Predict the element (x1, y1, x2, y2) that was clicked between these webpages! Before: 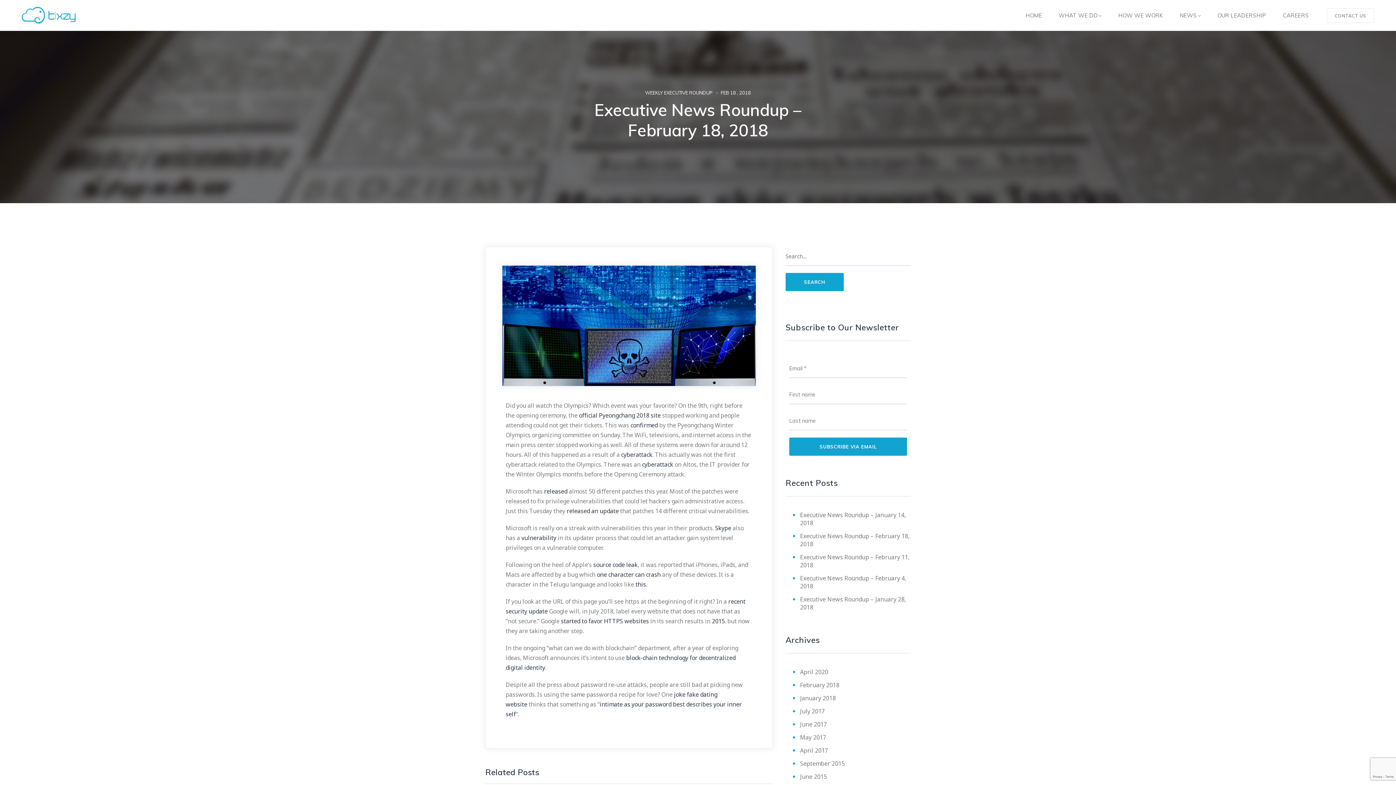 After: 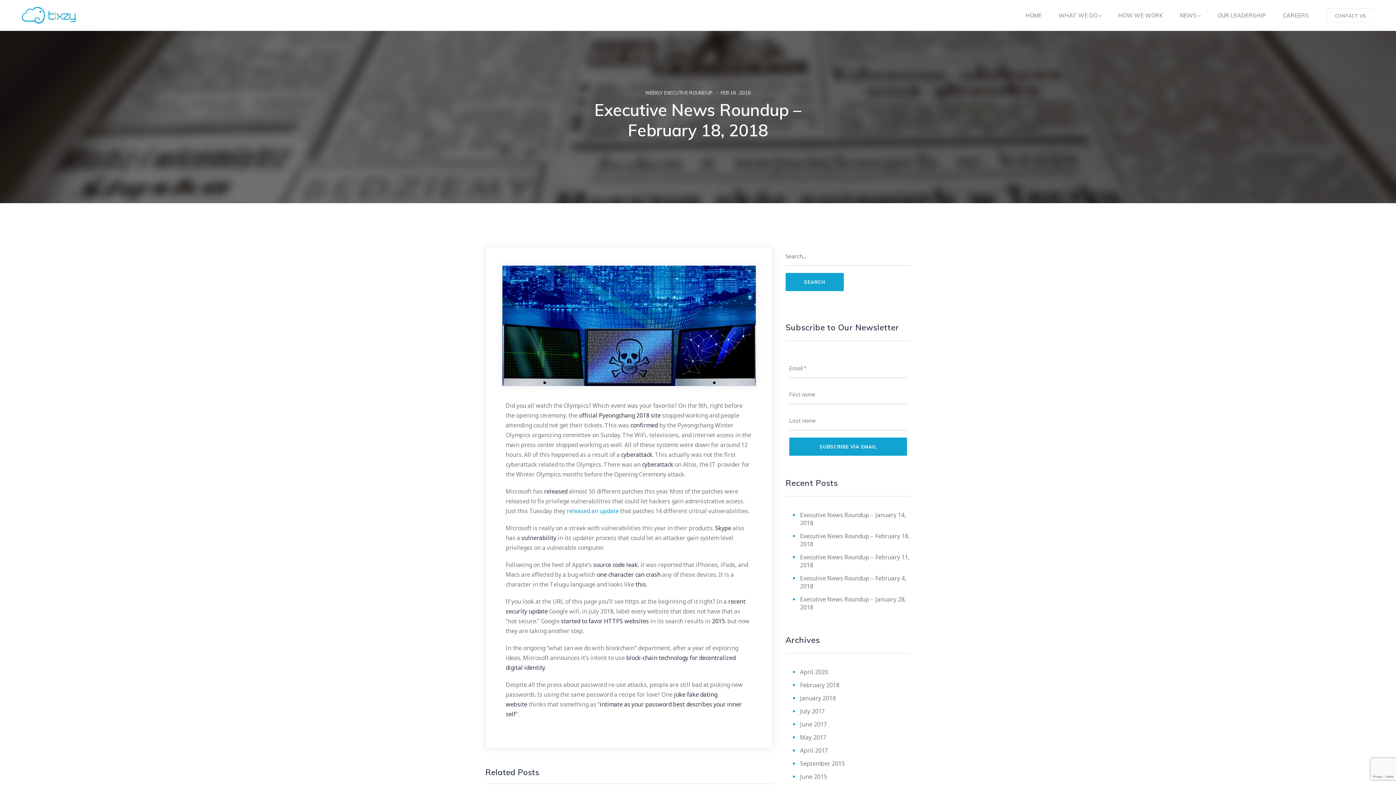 Action: label: released an update bbox: (566, 507, 618, 515)